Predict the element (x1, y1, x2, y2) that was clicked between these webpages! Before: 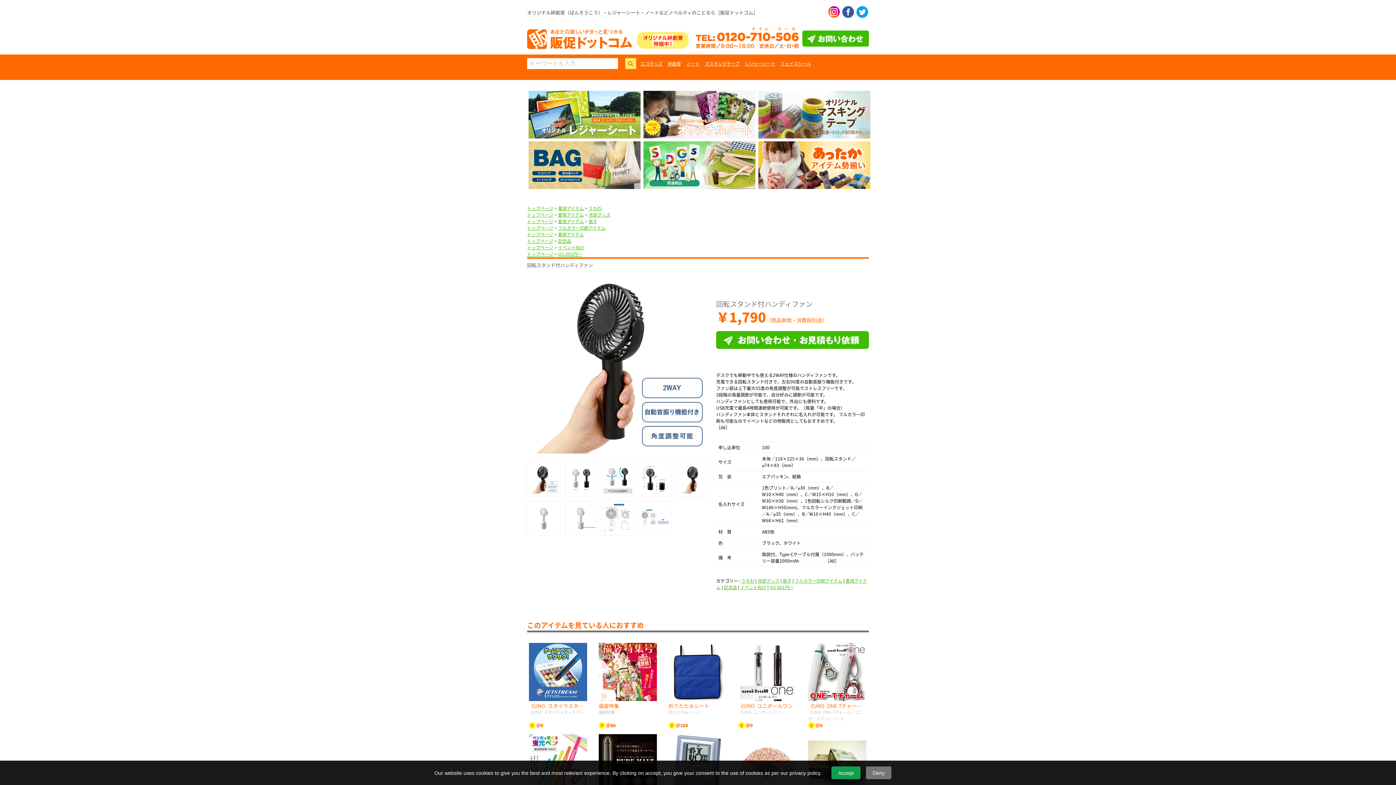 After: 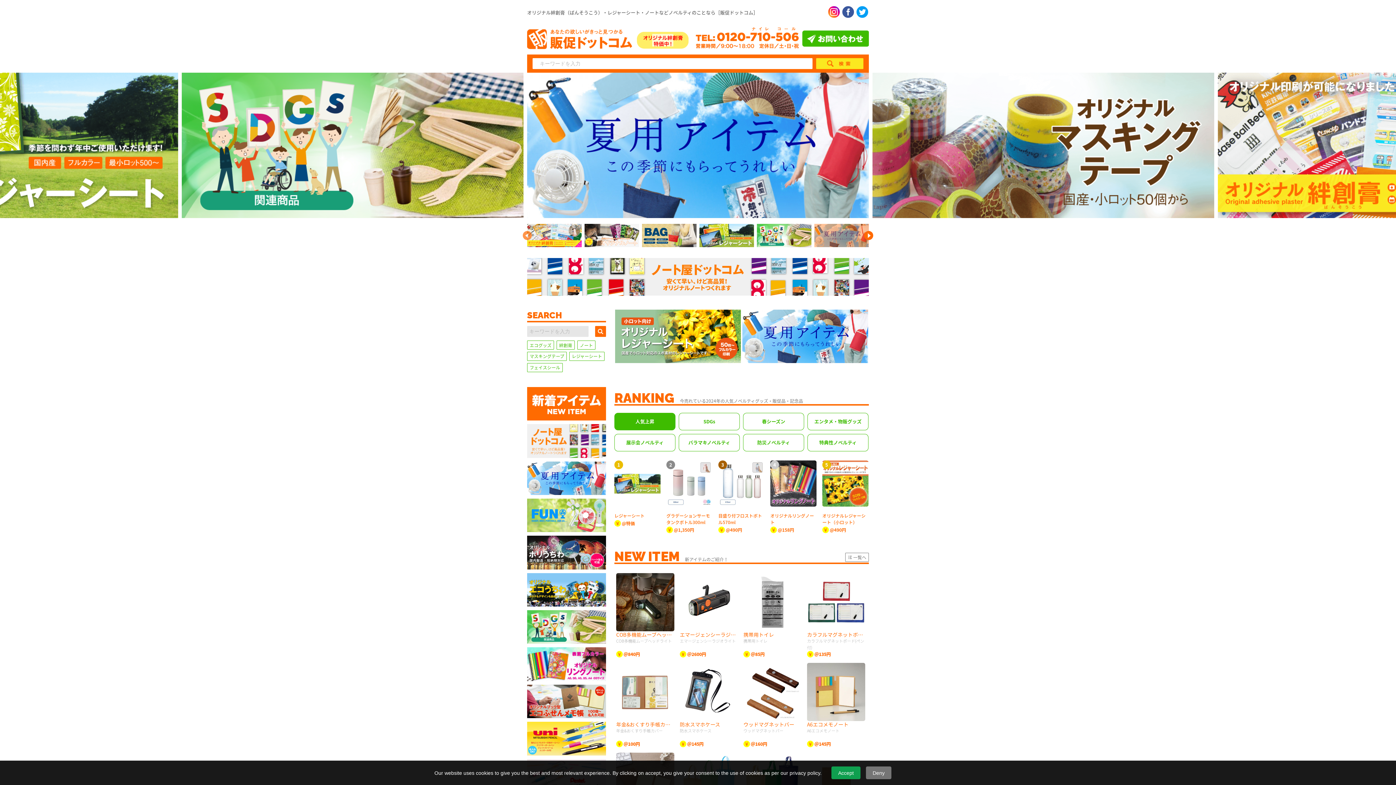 Action: label: トップページ bbox: (527, 244, 553, 250)